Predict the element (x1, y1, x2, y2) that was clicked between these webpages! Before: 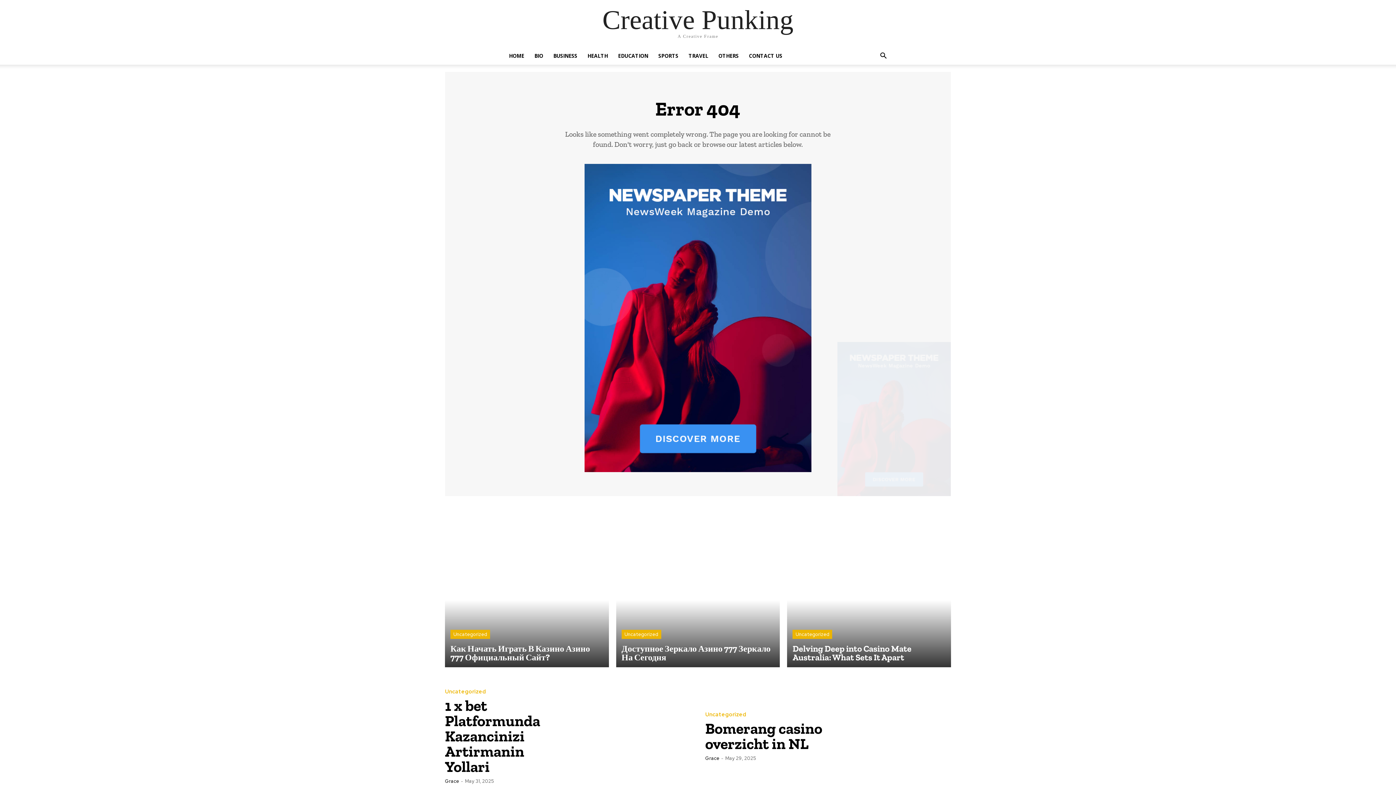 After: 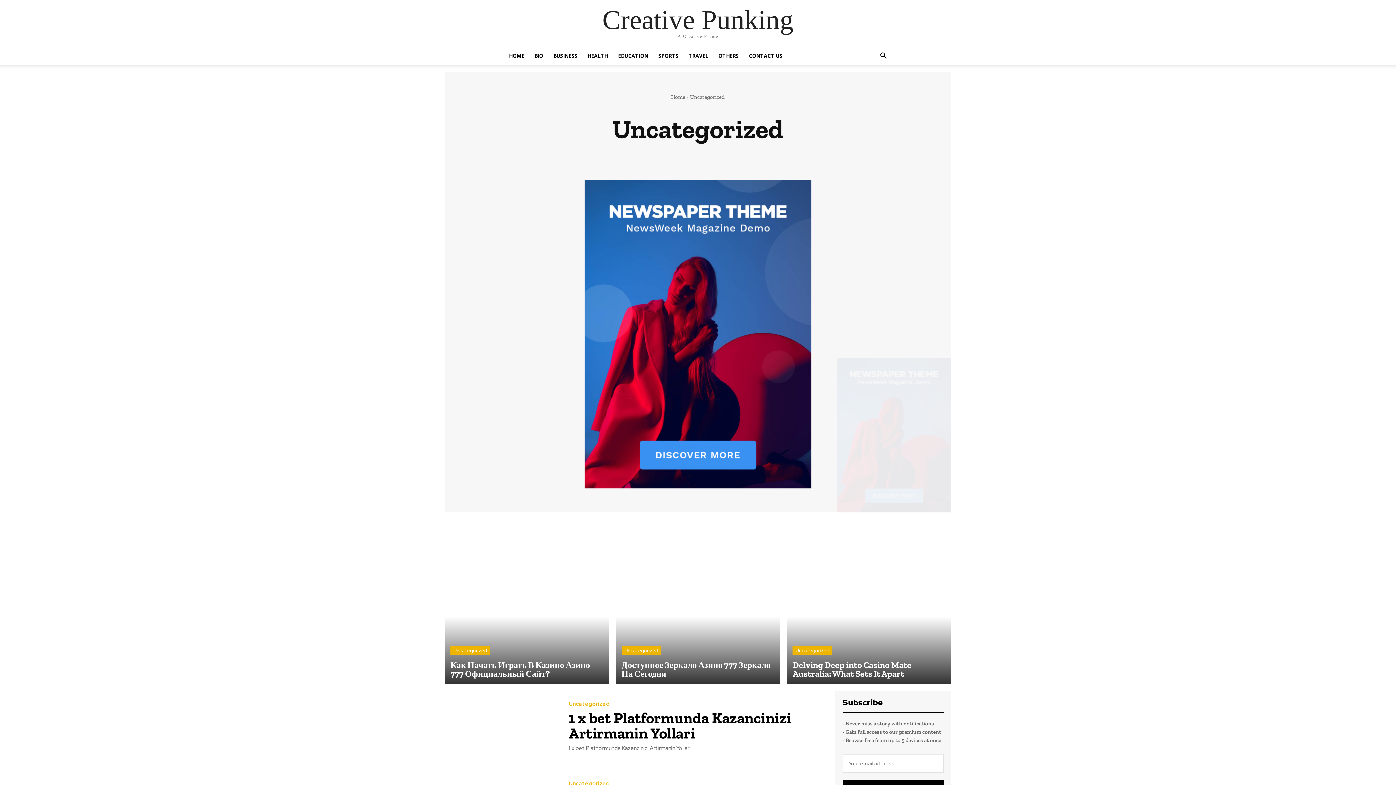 Action: label: Uncategorized bbox: (445, 689, 486, 694)